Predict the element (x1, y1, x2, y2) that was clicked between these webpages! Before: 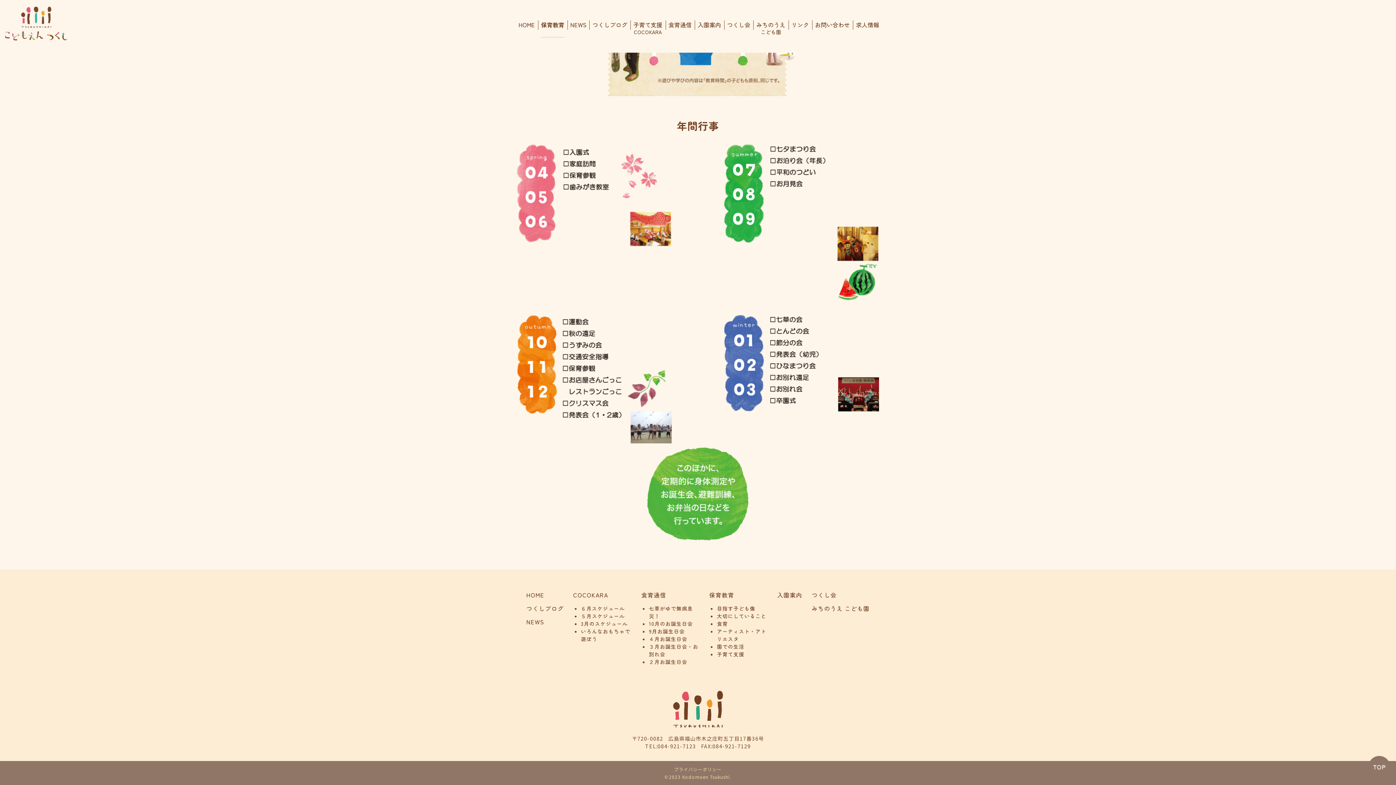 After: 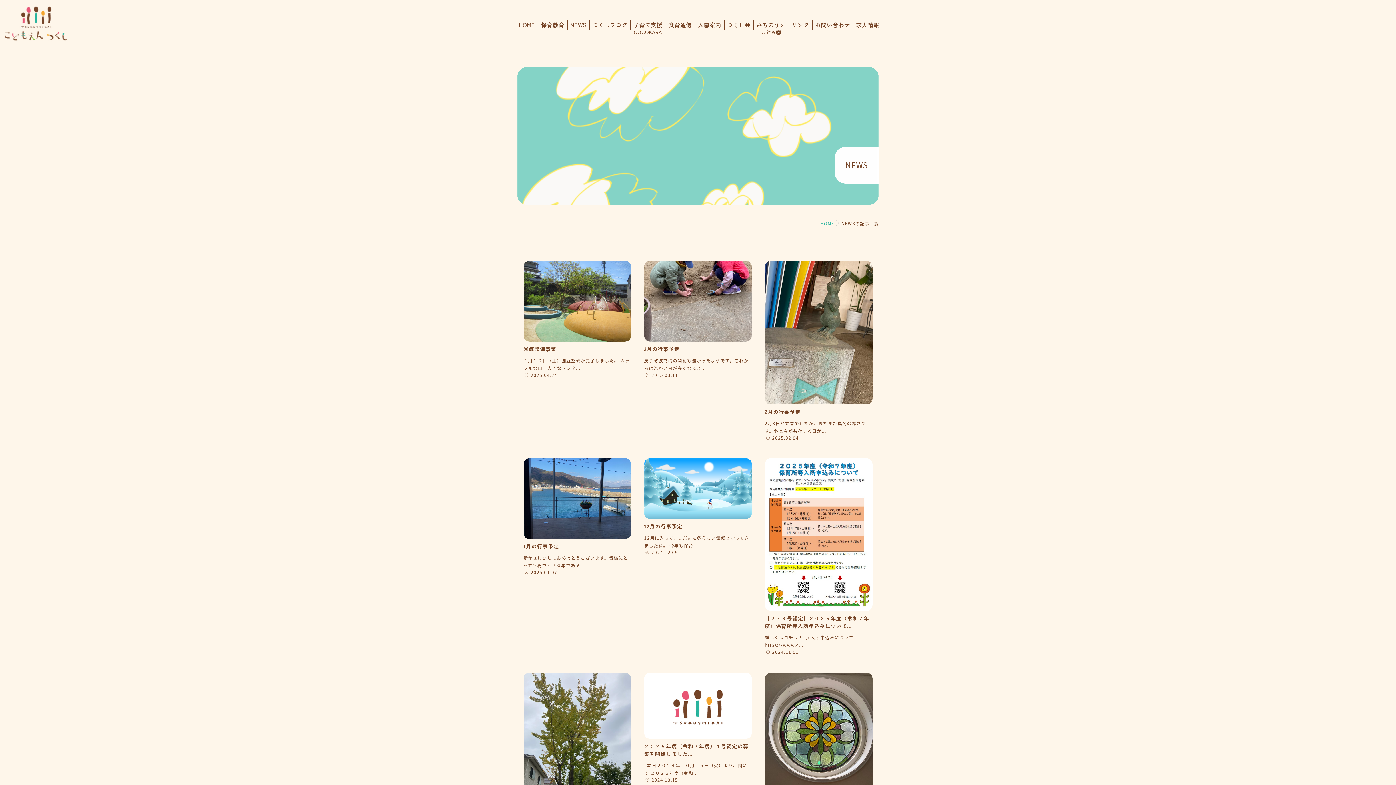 Action: label: NEWS bbox: (526, 617, 544, 626)